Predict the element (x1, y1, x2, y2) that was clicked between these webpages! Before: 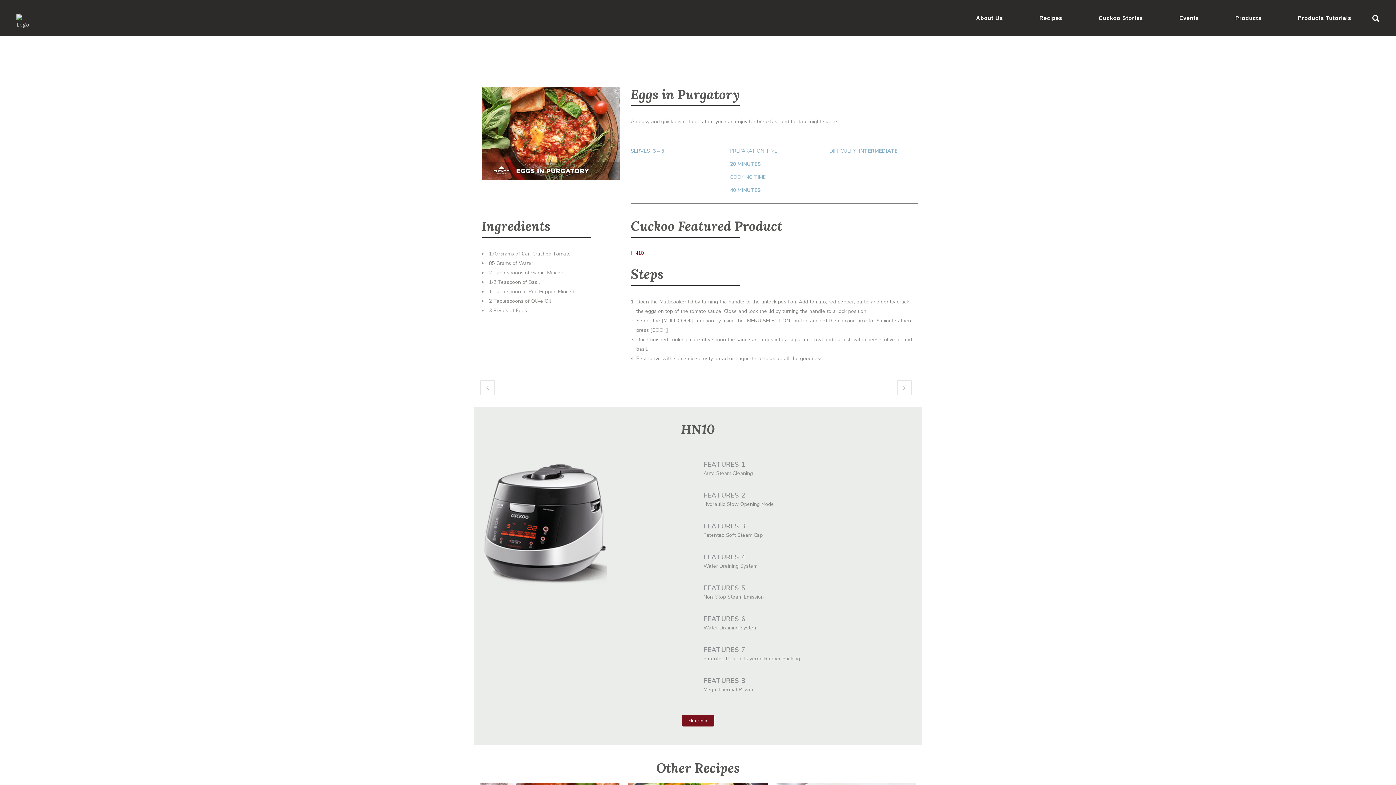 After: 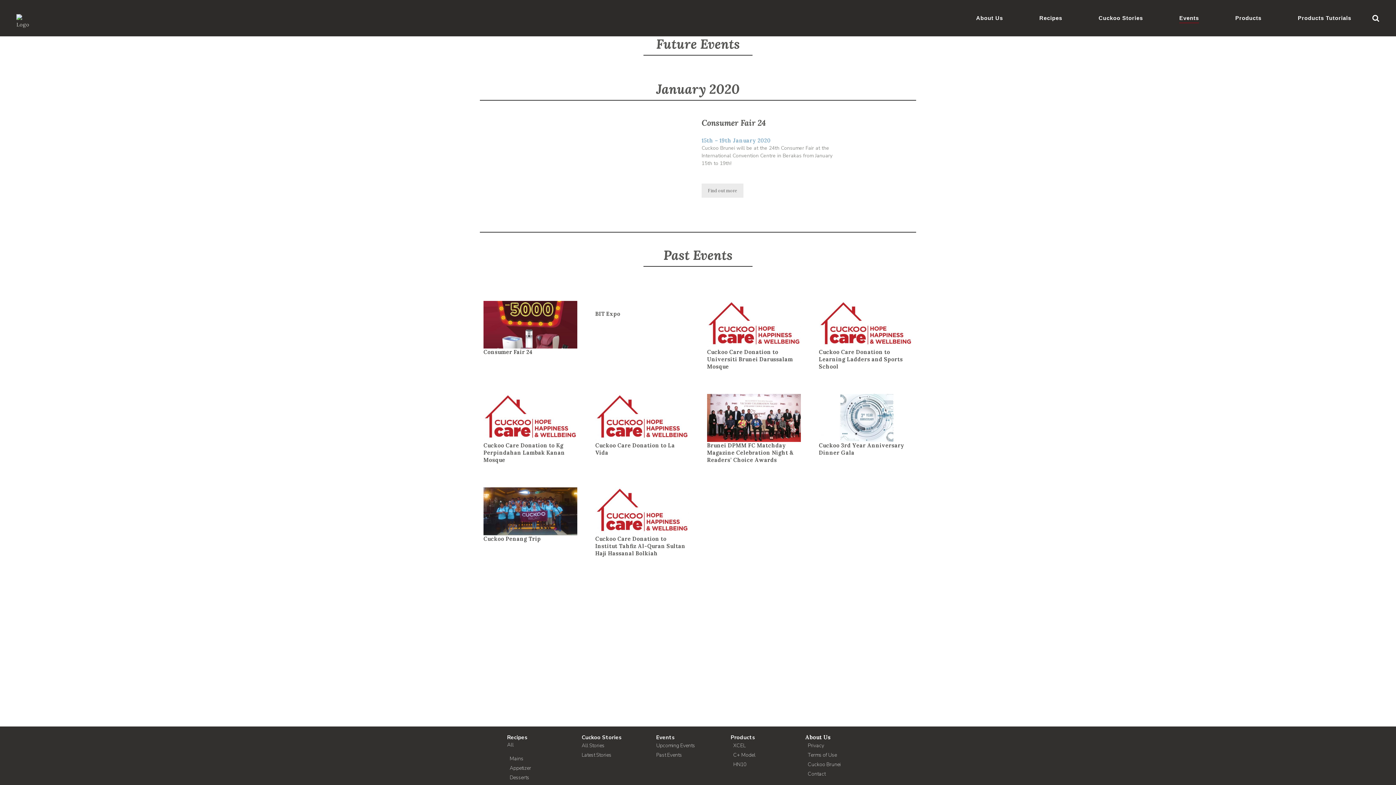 Action: label: Events bbox: (1161, 0, 1217, 36)